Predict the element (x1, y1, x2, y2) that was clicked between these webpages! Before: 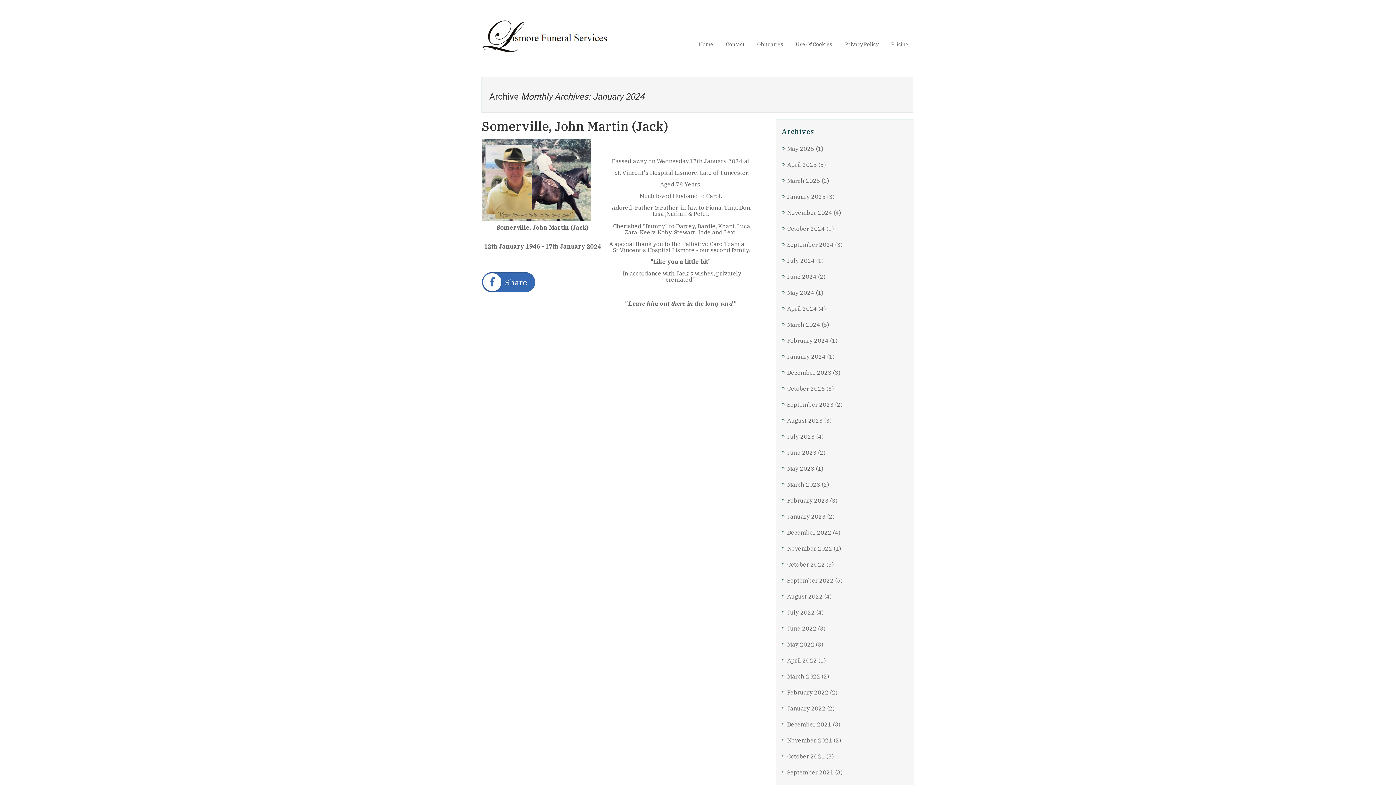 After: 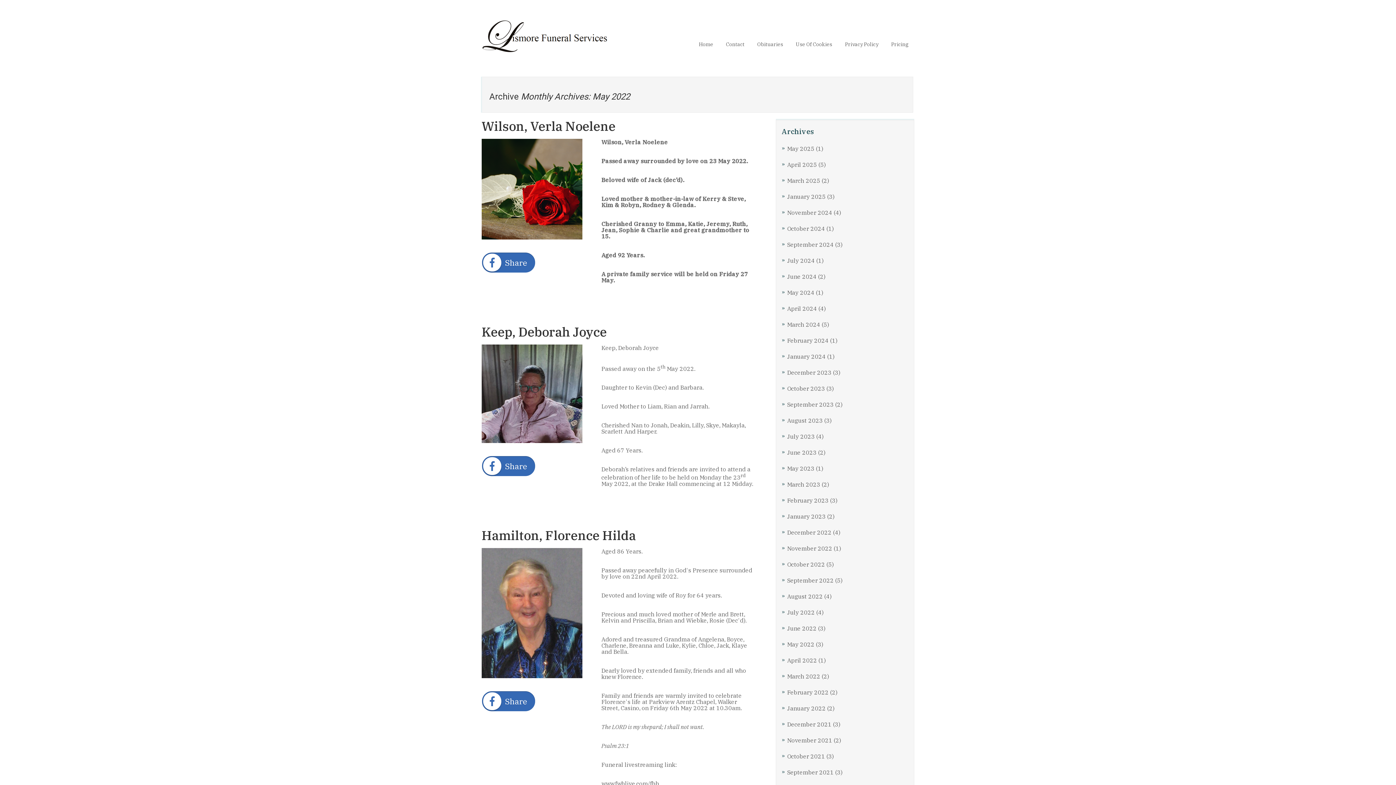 Action: label: May 2022 bbox: (787, 641, 814, 648)